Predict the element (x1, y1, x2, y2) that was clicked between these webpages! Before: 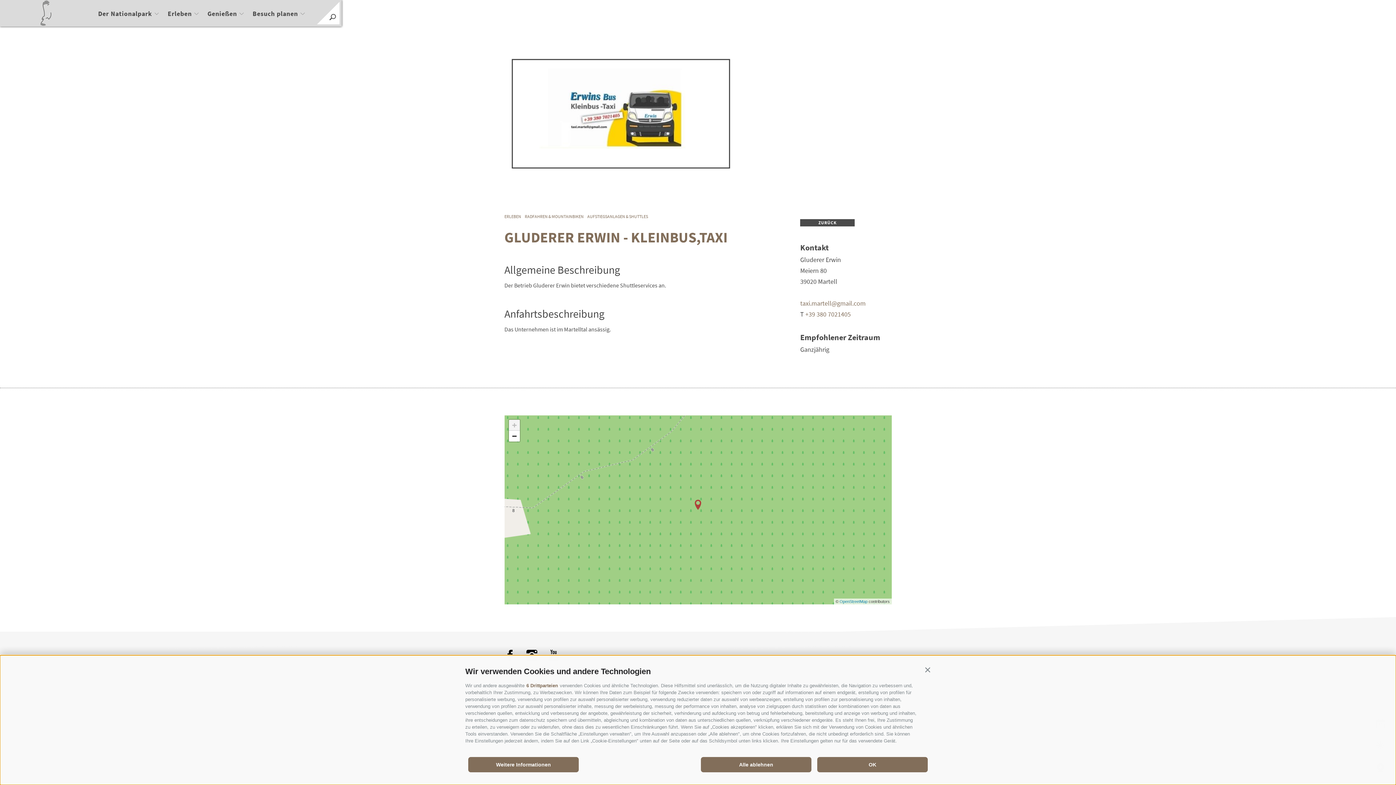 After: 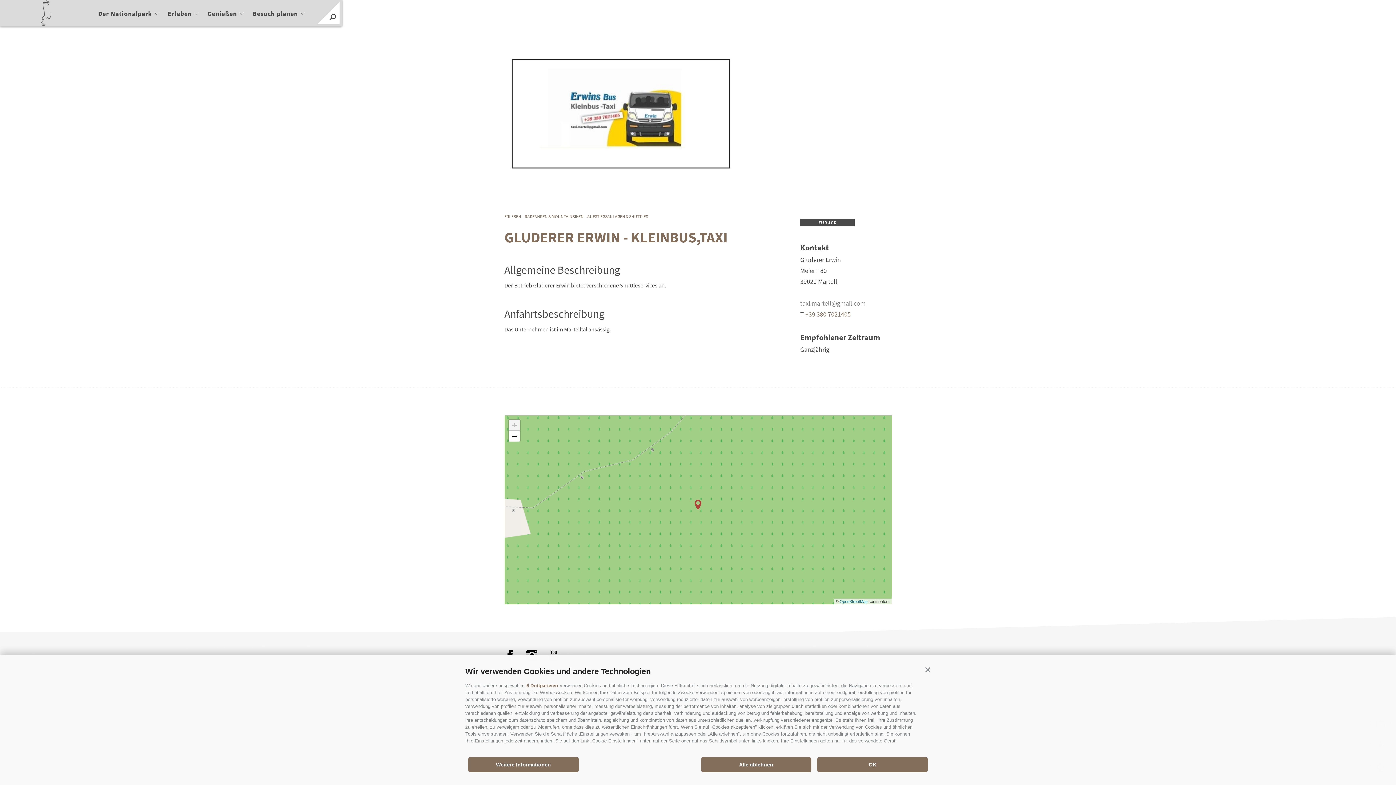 Action: bbox: (800, 299, 865, 307) label: taxi.martell@gmail.com